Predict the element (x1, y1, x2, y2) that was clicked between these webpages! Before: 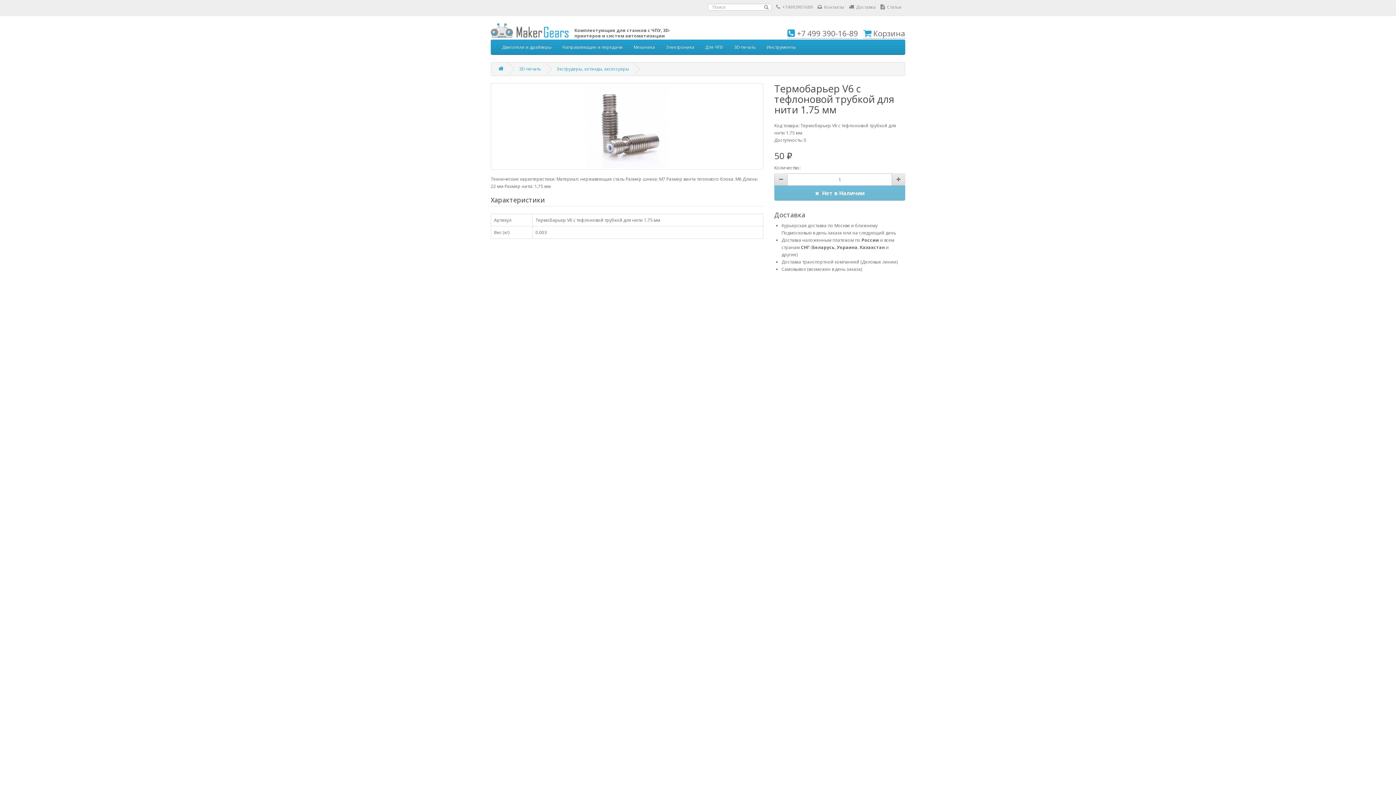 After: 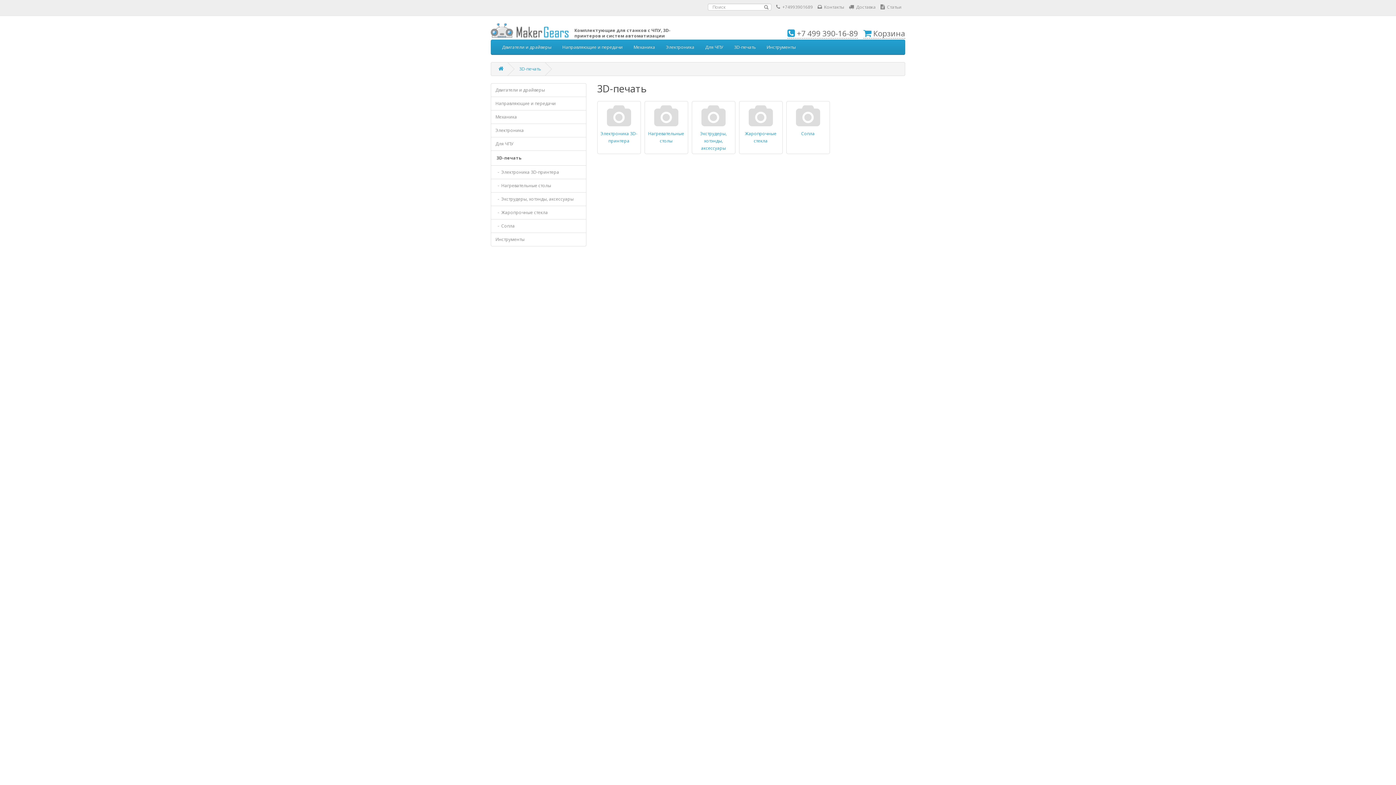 Action: bbox: (519, 65, 541, 72) label: 3D-печать